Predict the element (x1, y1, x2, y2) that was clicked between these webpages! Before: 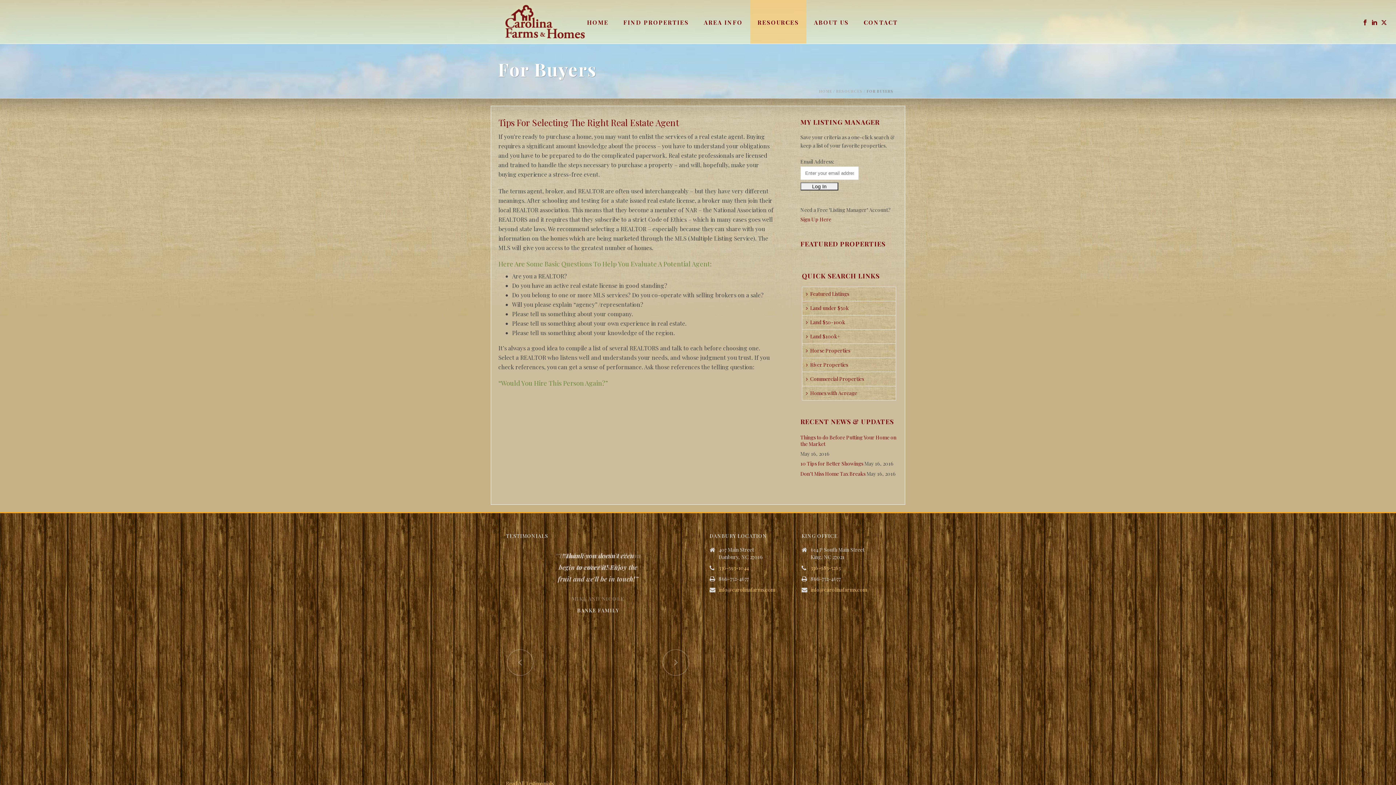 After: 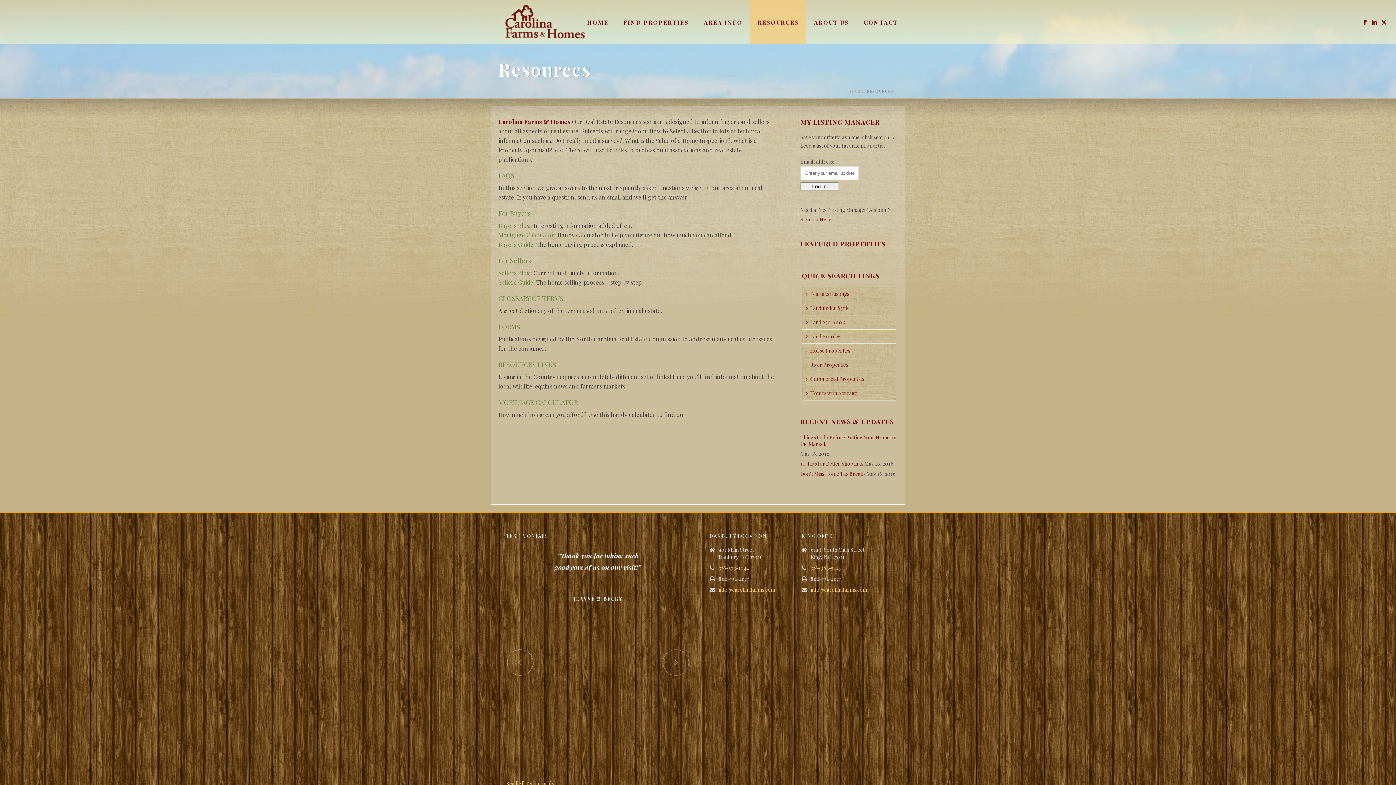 Action: bbox: (750, 0, 806, 43) label: RESOURCES